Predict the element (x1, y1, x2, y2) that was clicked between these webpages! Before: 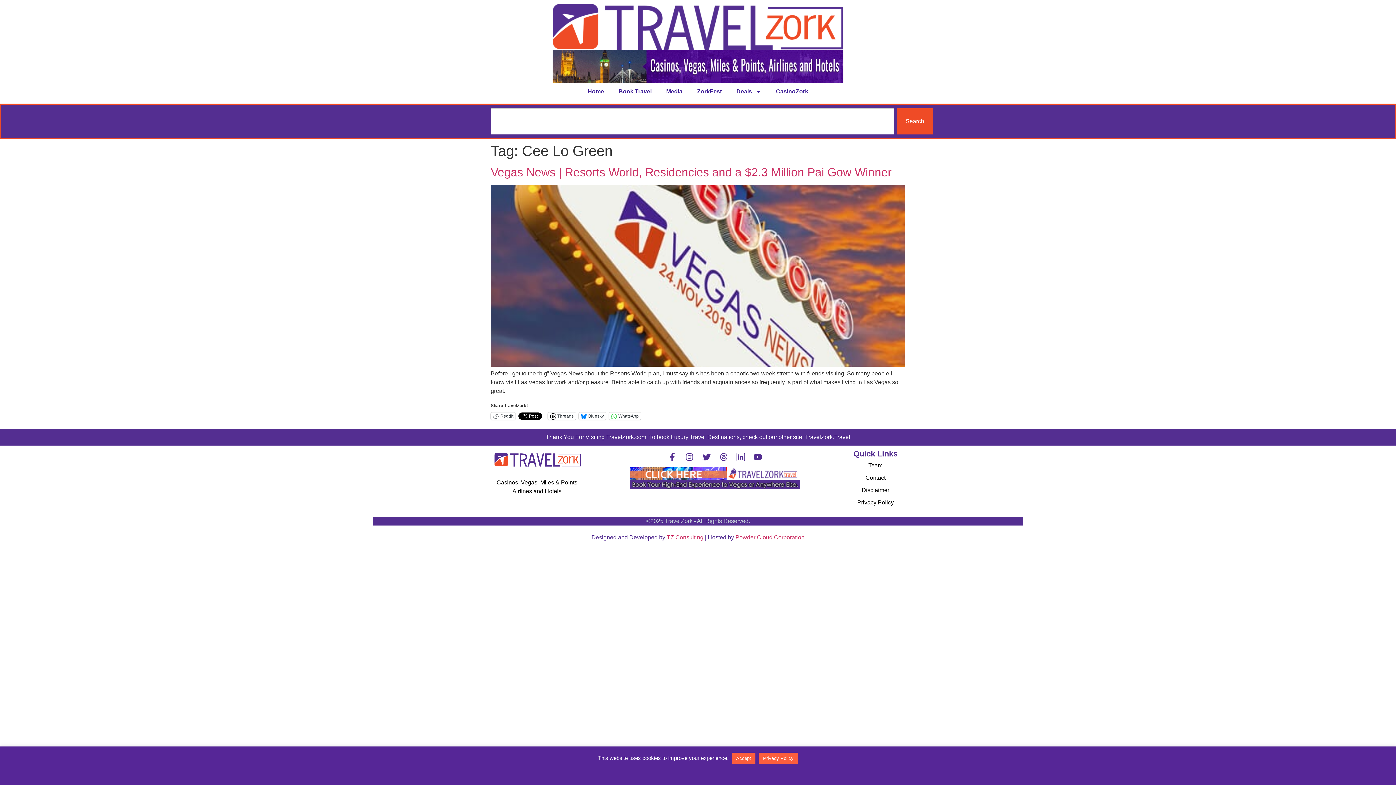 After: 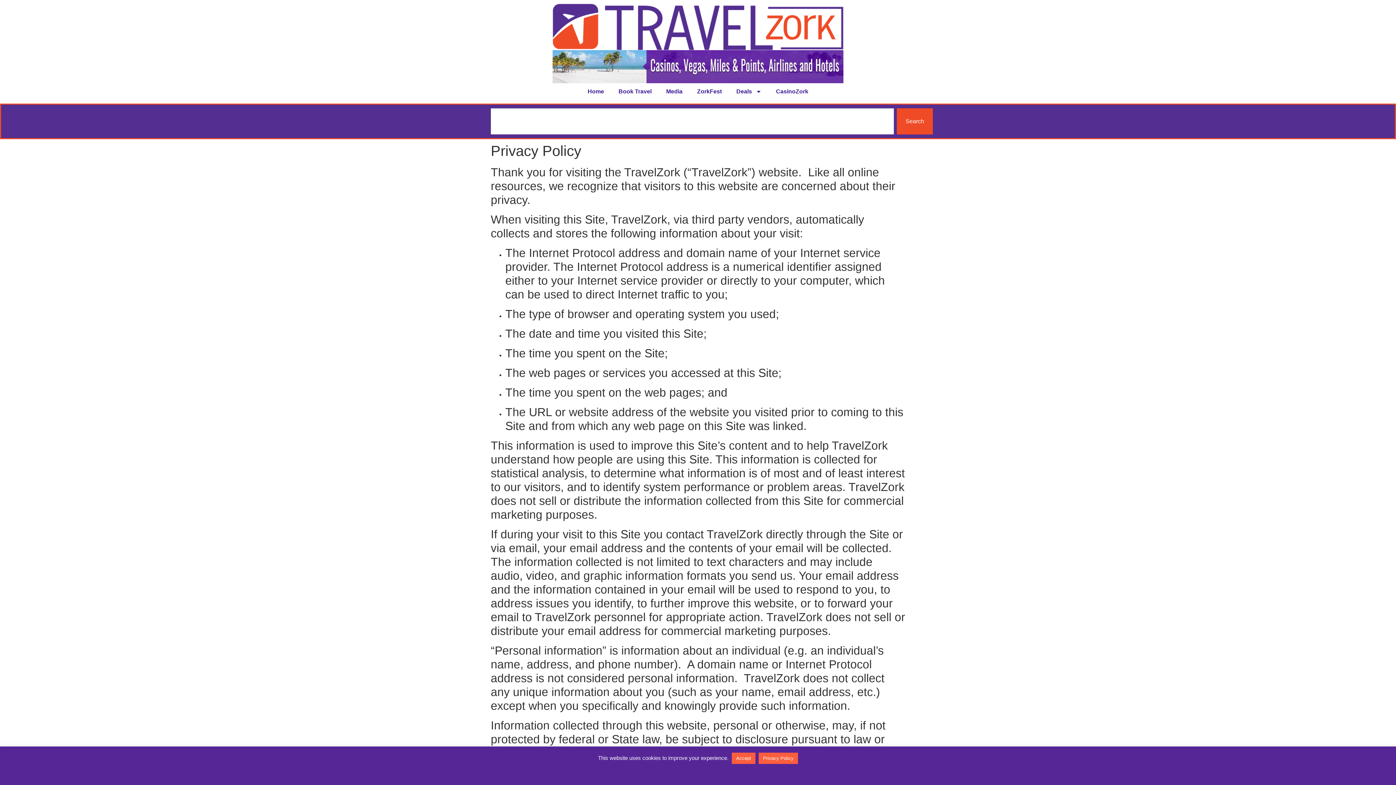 Action: bbox: (848, 498, 902, 507) label: Privacy Policy